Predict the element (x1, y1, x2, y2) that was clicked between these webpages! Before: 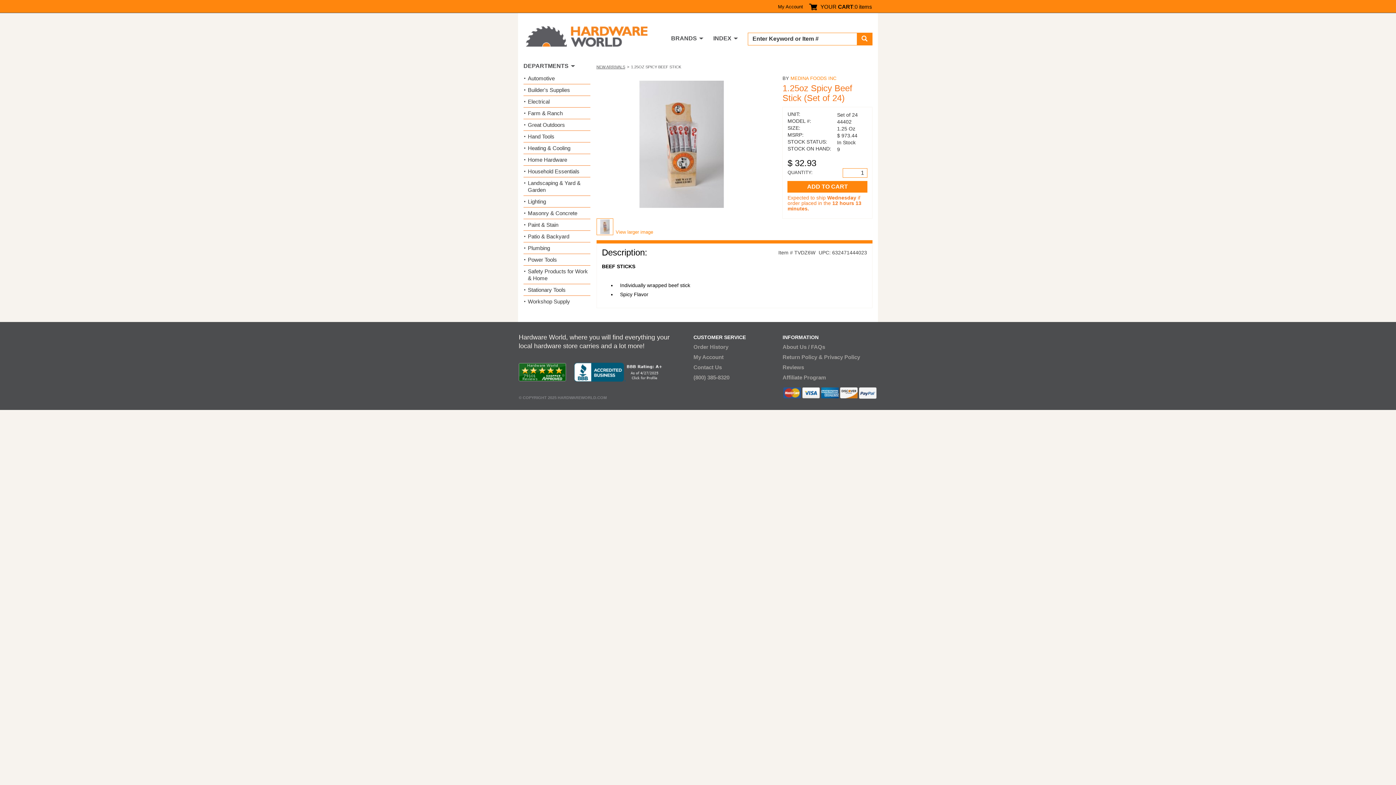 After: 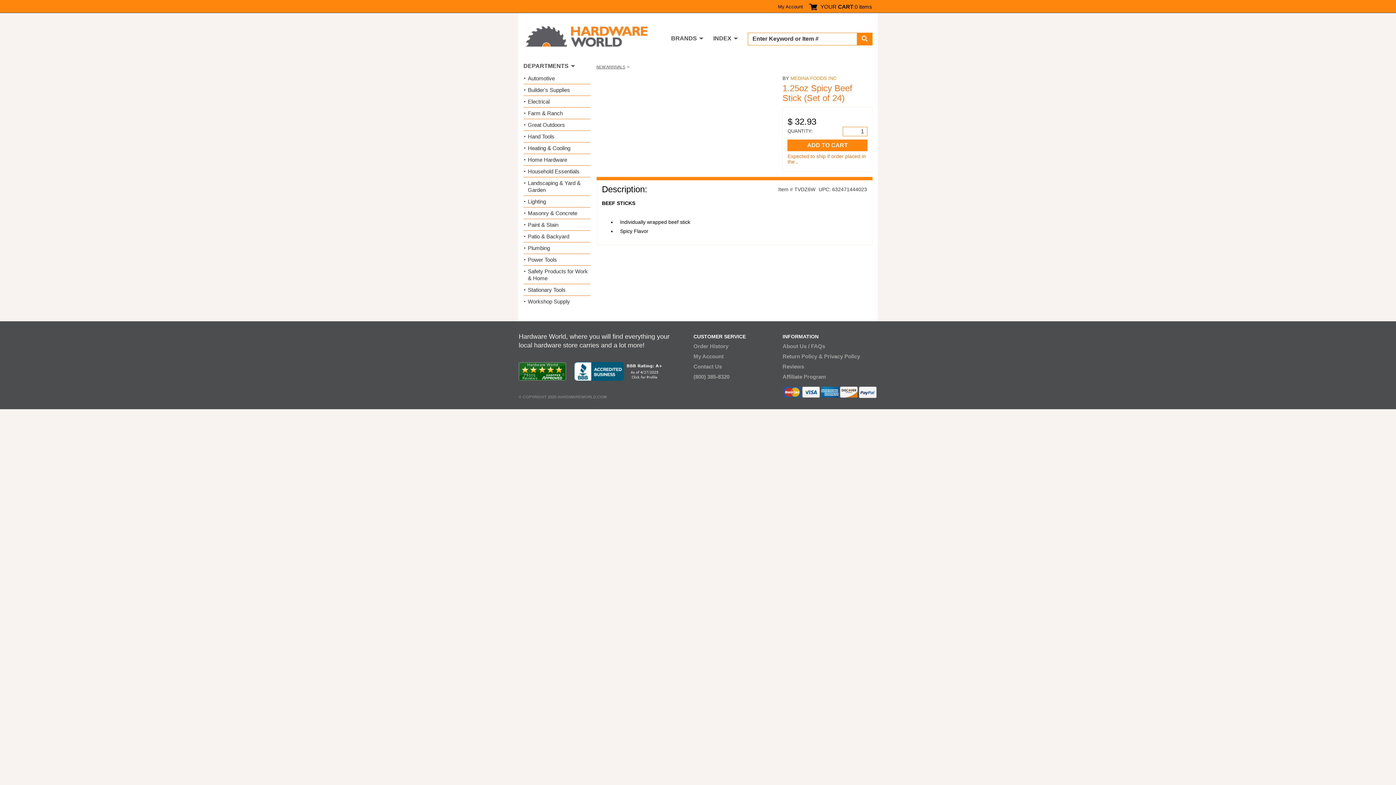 Action: bbox: (857, 33, 872, 45)